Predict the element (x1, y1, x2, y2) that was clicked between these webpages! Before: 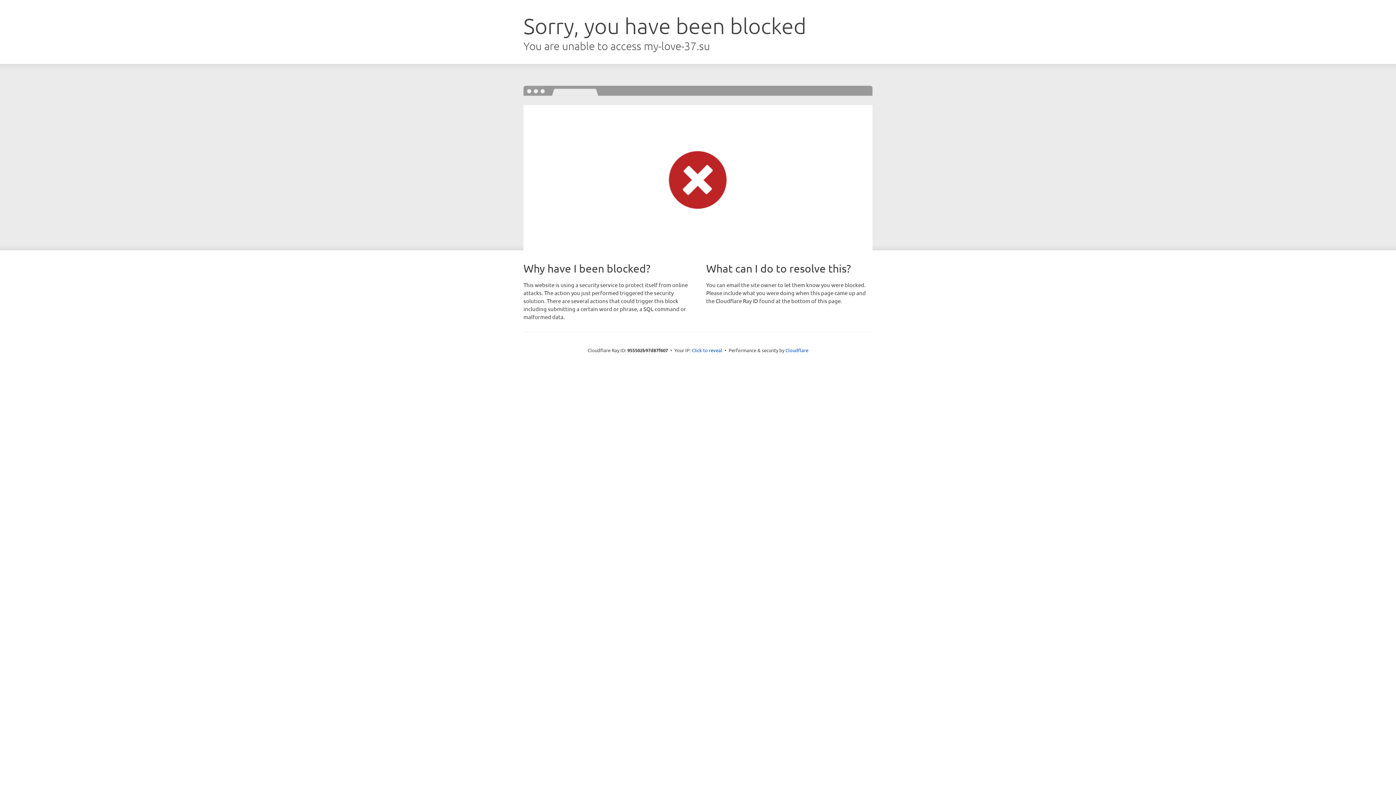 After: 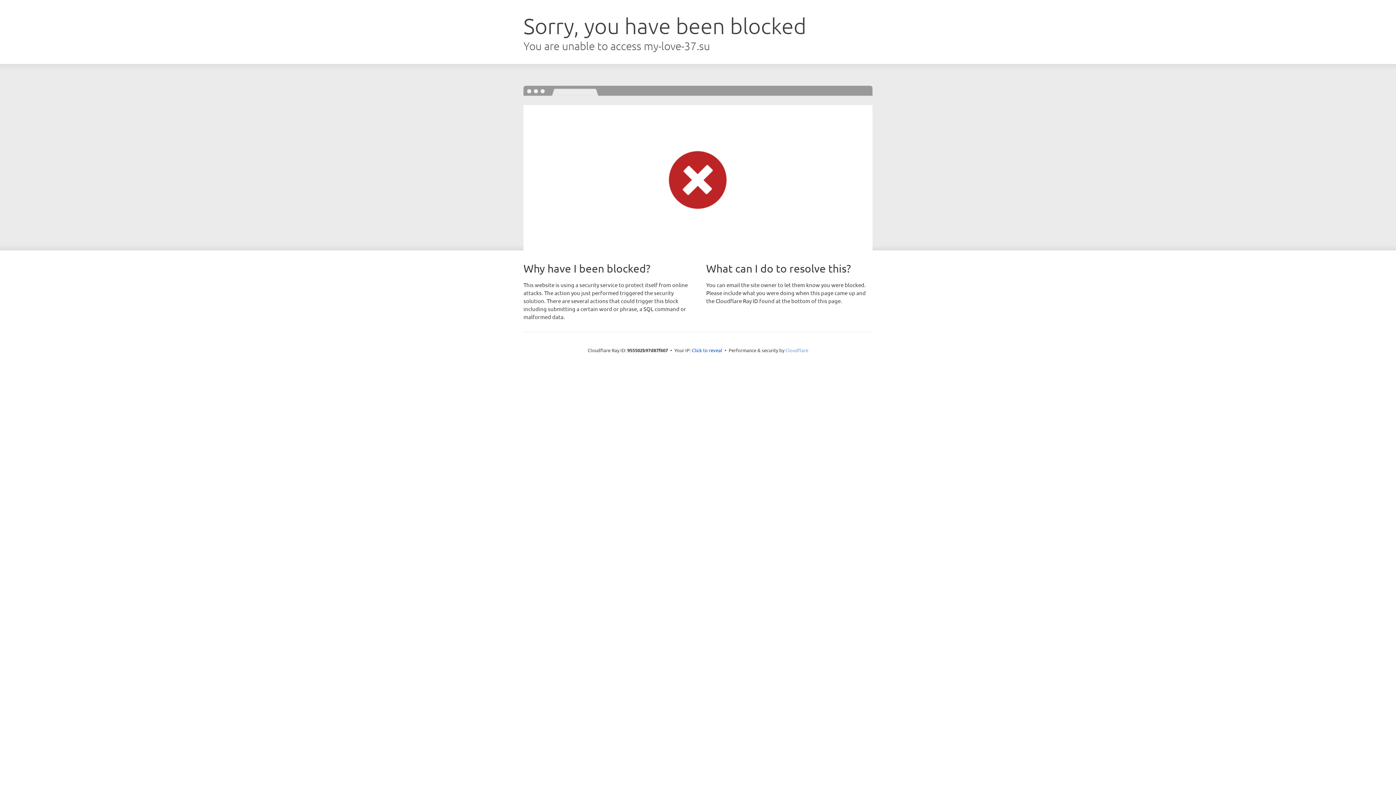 Action: bbox: (785, 347, 808, 353) label: Cloudflare